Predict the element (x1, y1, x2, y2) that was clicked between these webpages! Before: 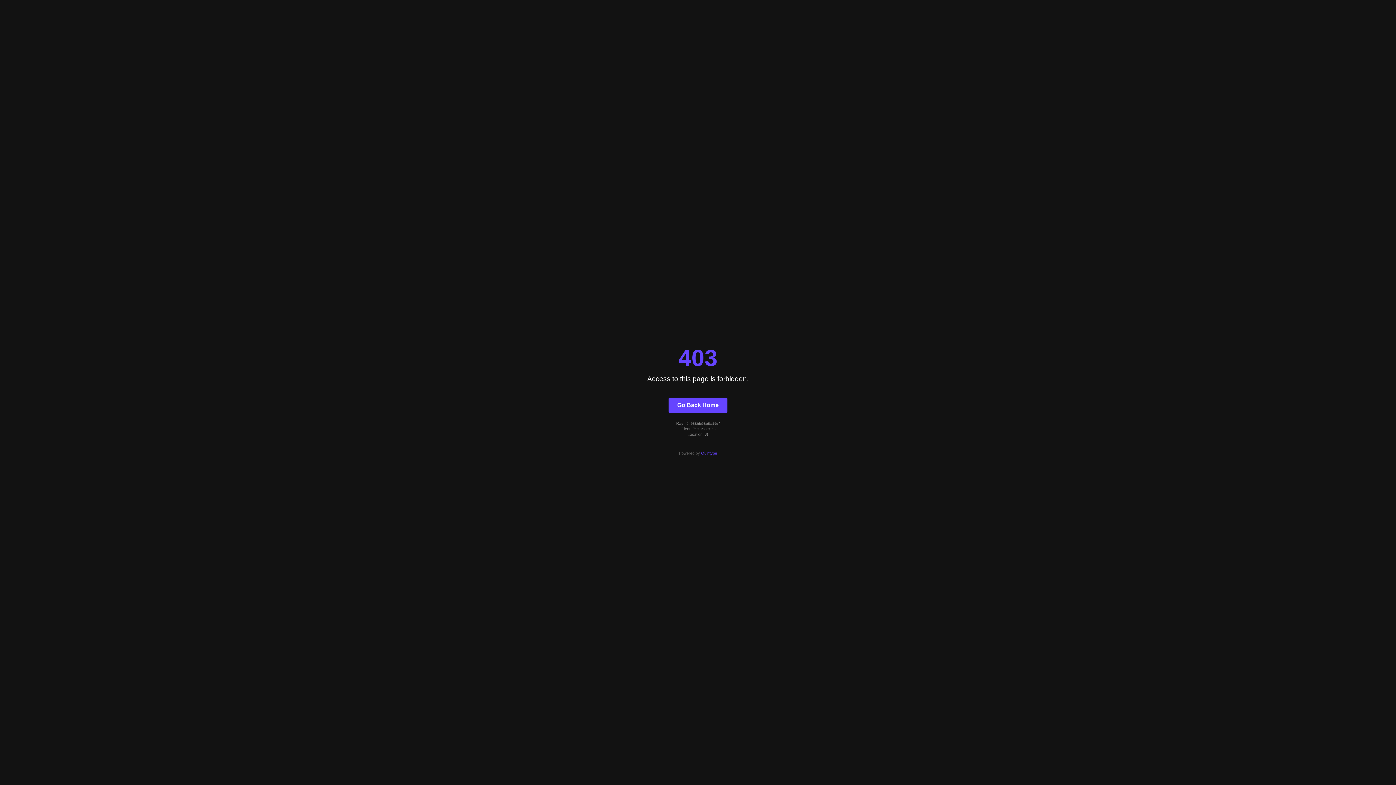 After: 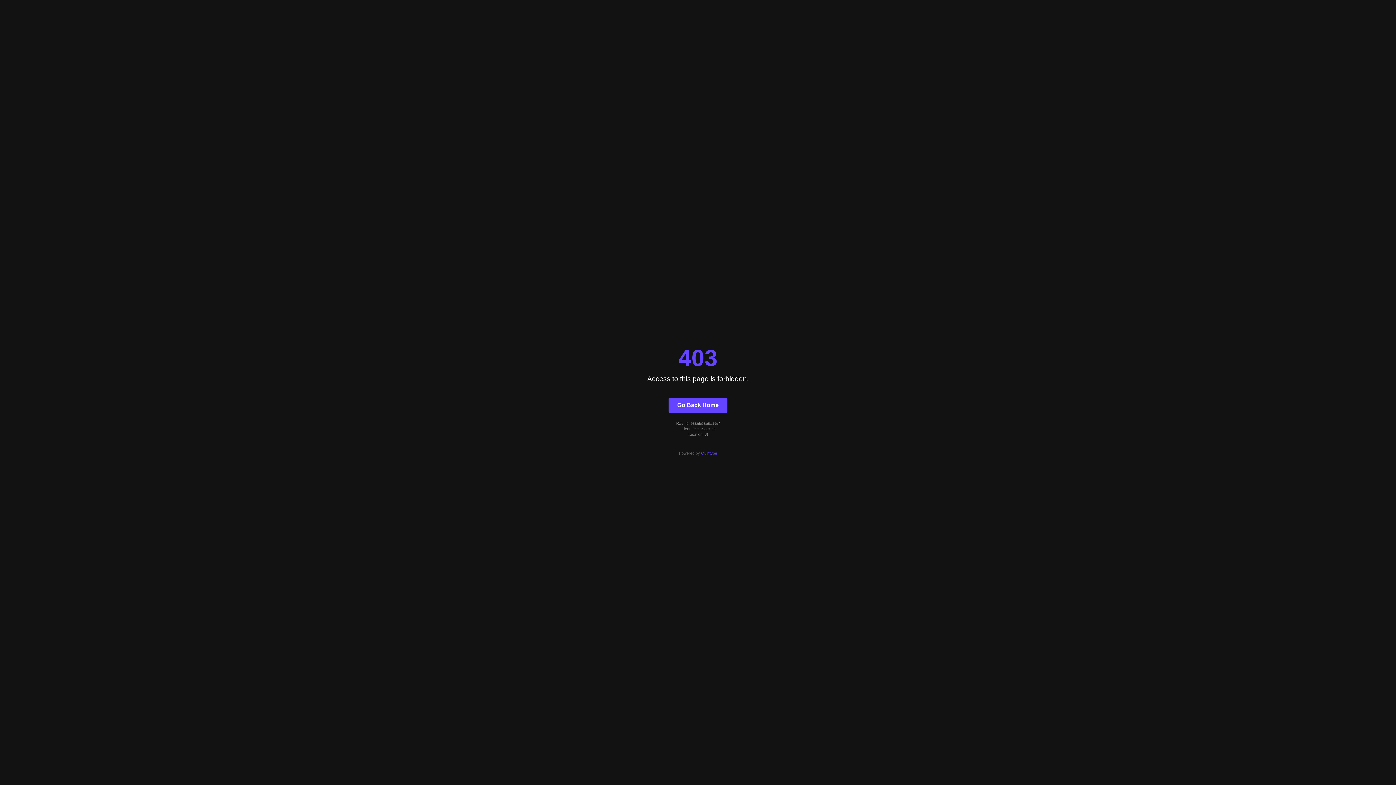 Action: bbox: (701, 451, 717, 455) label: Quintype